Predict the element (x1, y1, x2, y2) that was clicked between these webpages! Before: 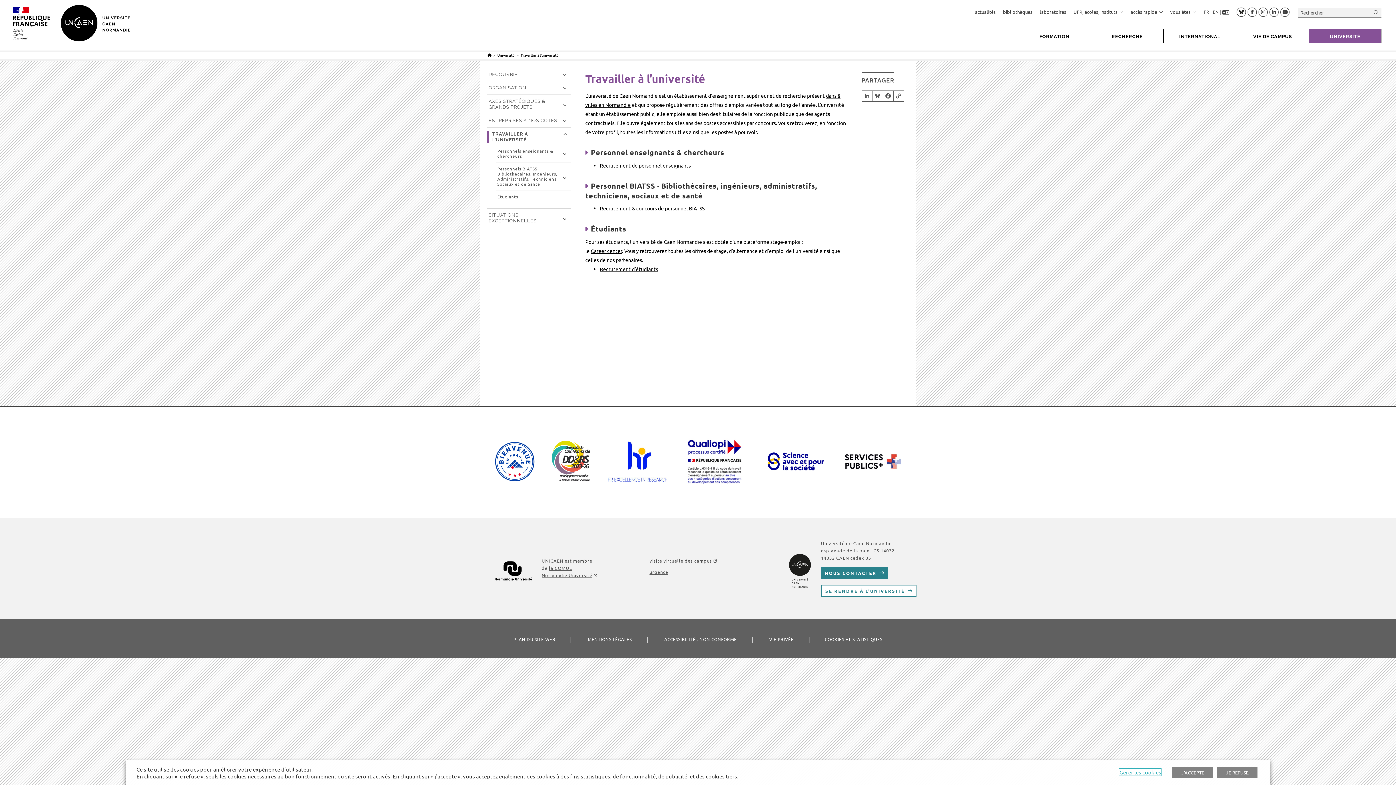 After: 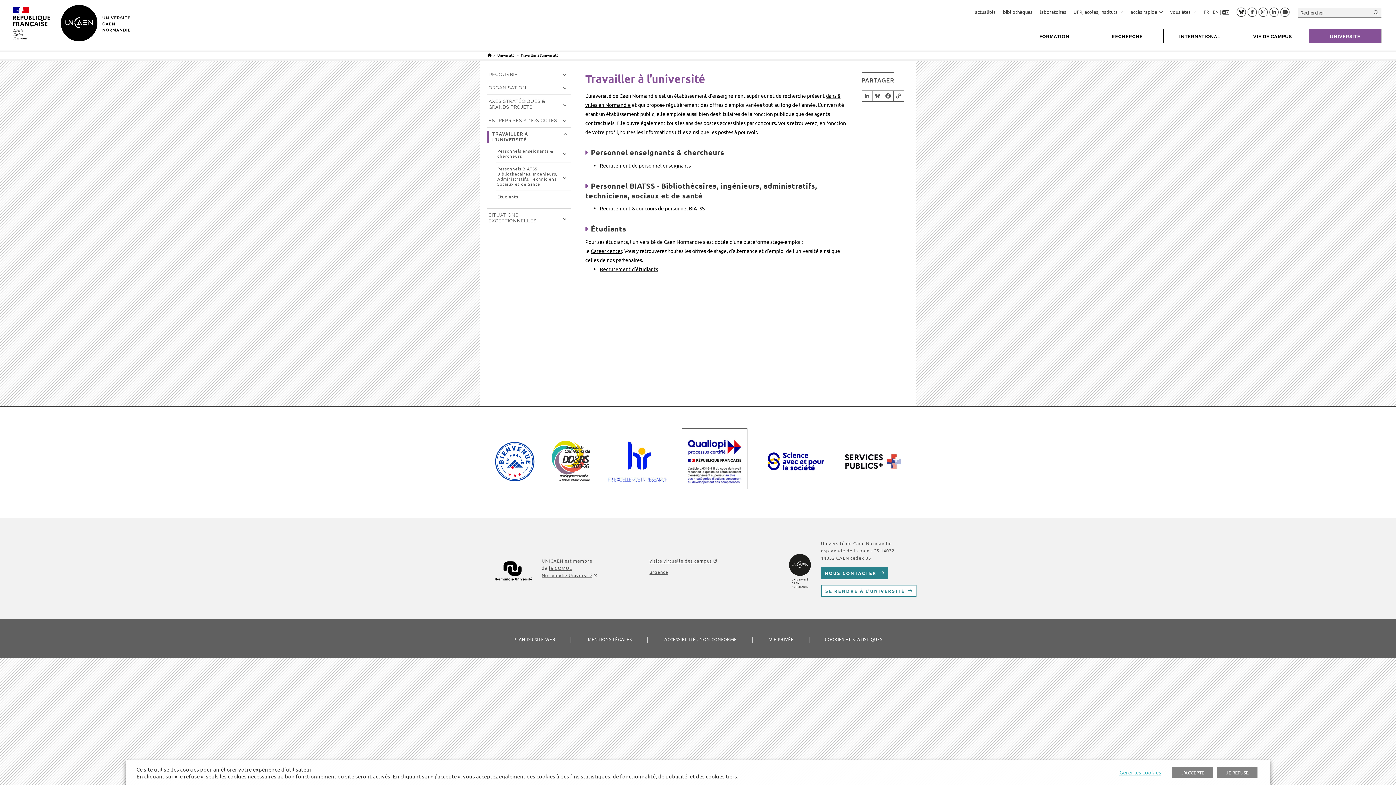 Action: bbox: (682, 428, 747, 488)